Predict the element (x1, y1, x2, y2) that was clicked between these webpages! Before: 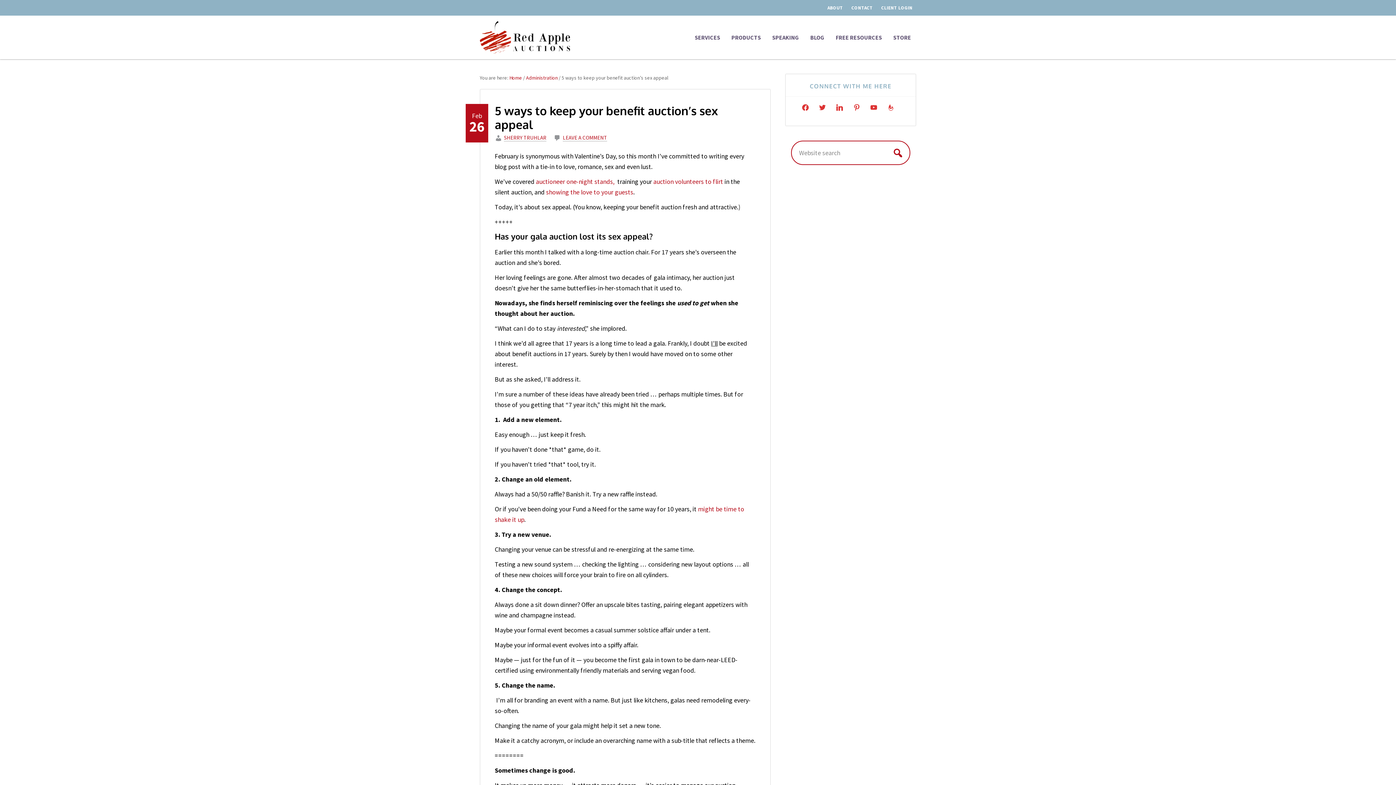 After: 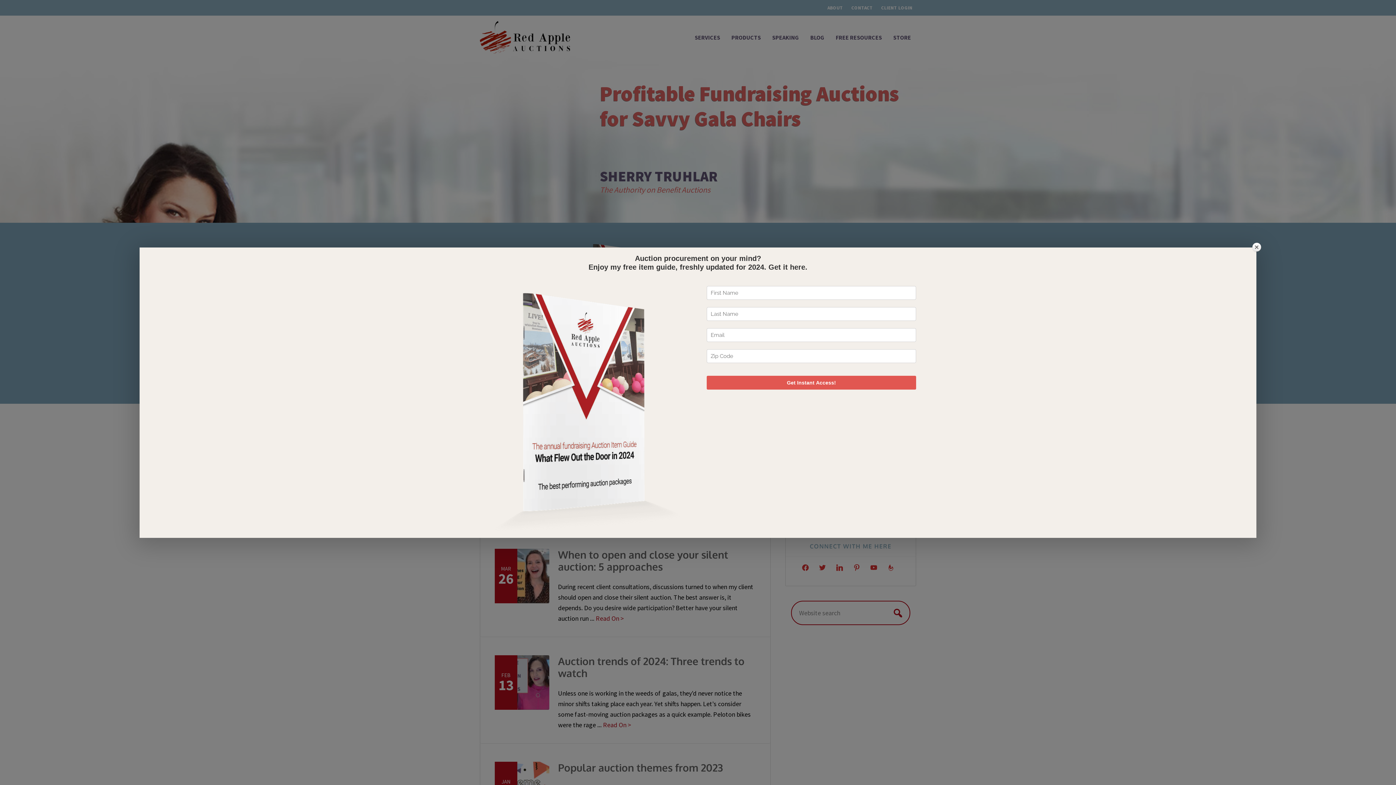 Action: label: Home bbox: (509, 74, 522, 81)